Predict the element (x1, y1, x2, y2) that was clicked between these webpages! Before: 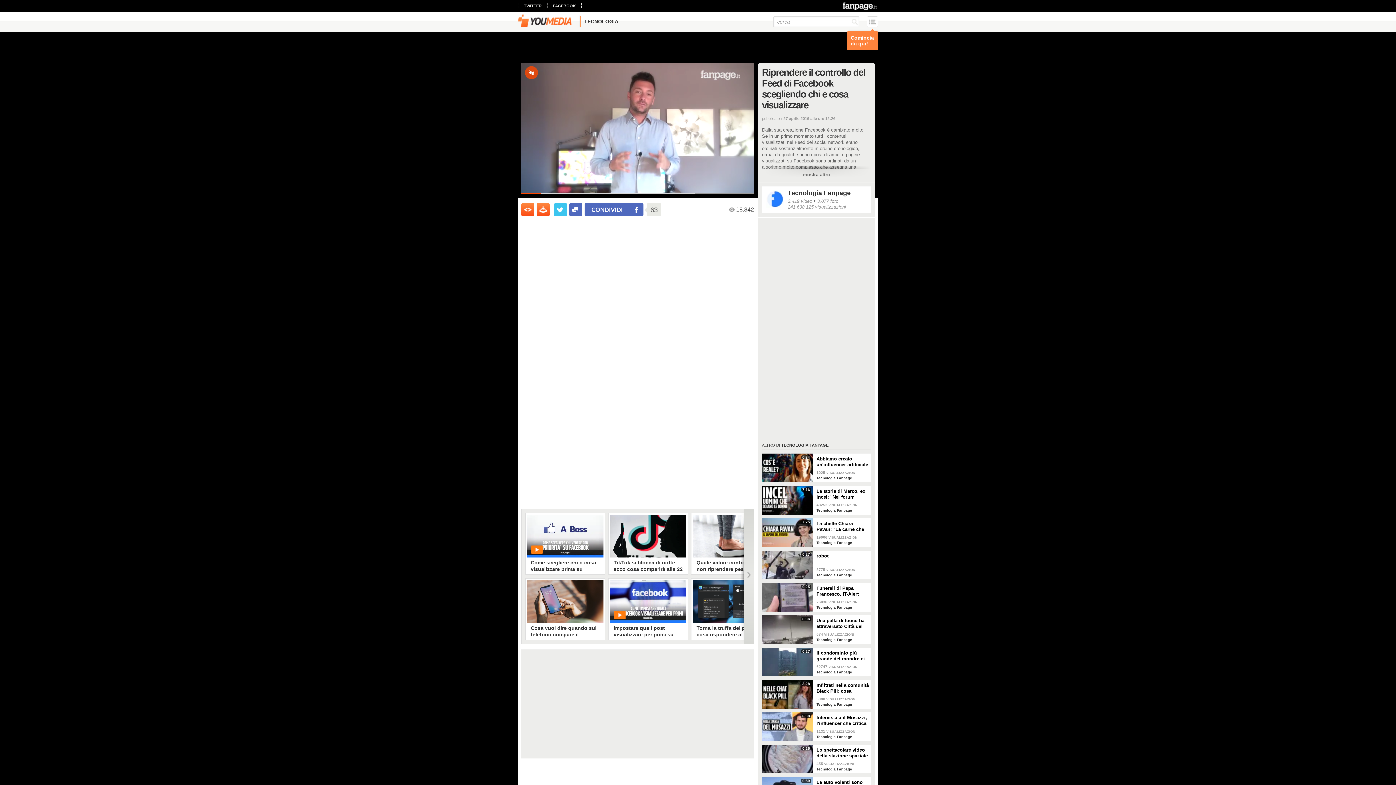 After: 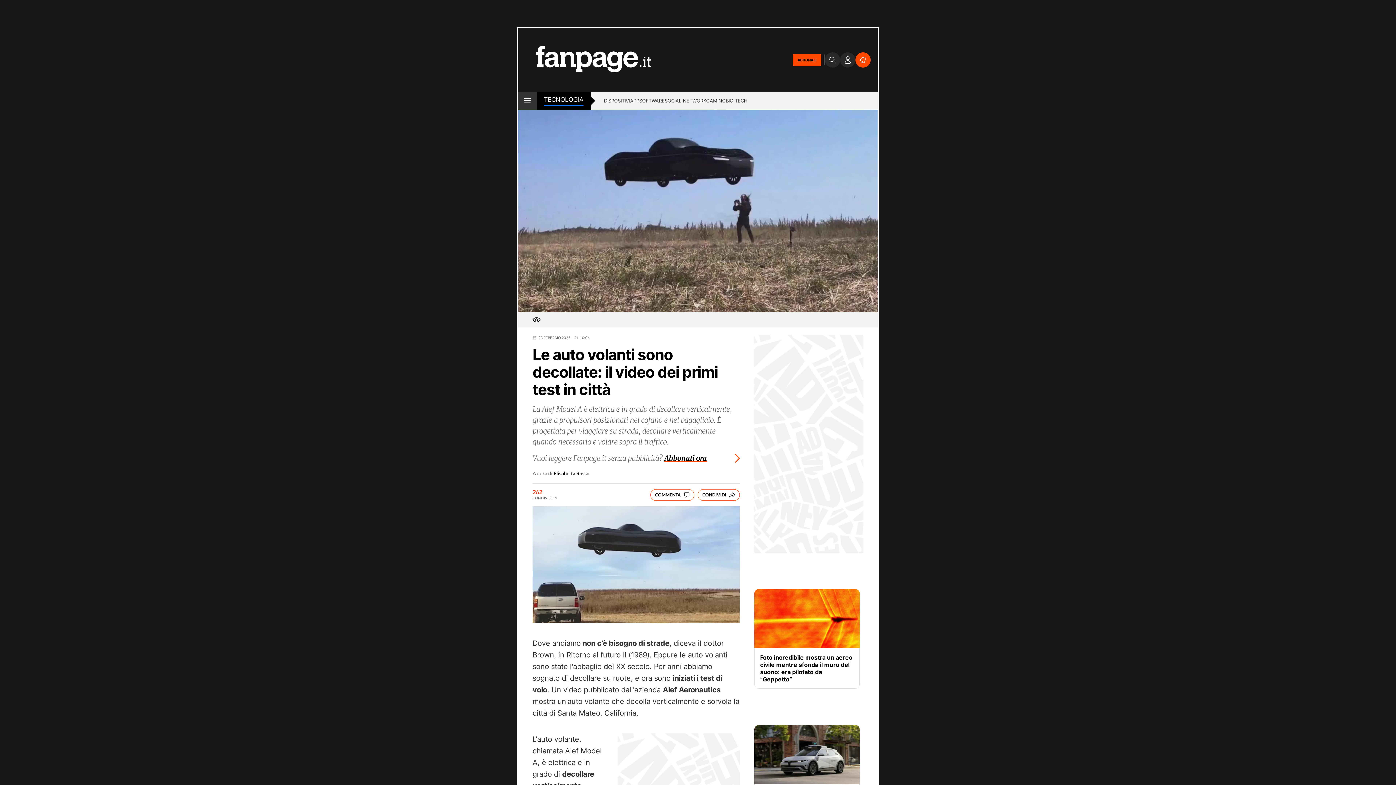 Action: bbox: (816, 777, 871, 791) label: Le auto volanti sono decollate: il video dei primi test in città